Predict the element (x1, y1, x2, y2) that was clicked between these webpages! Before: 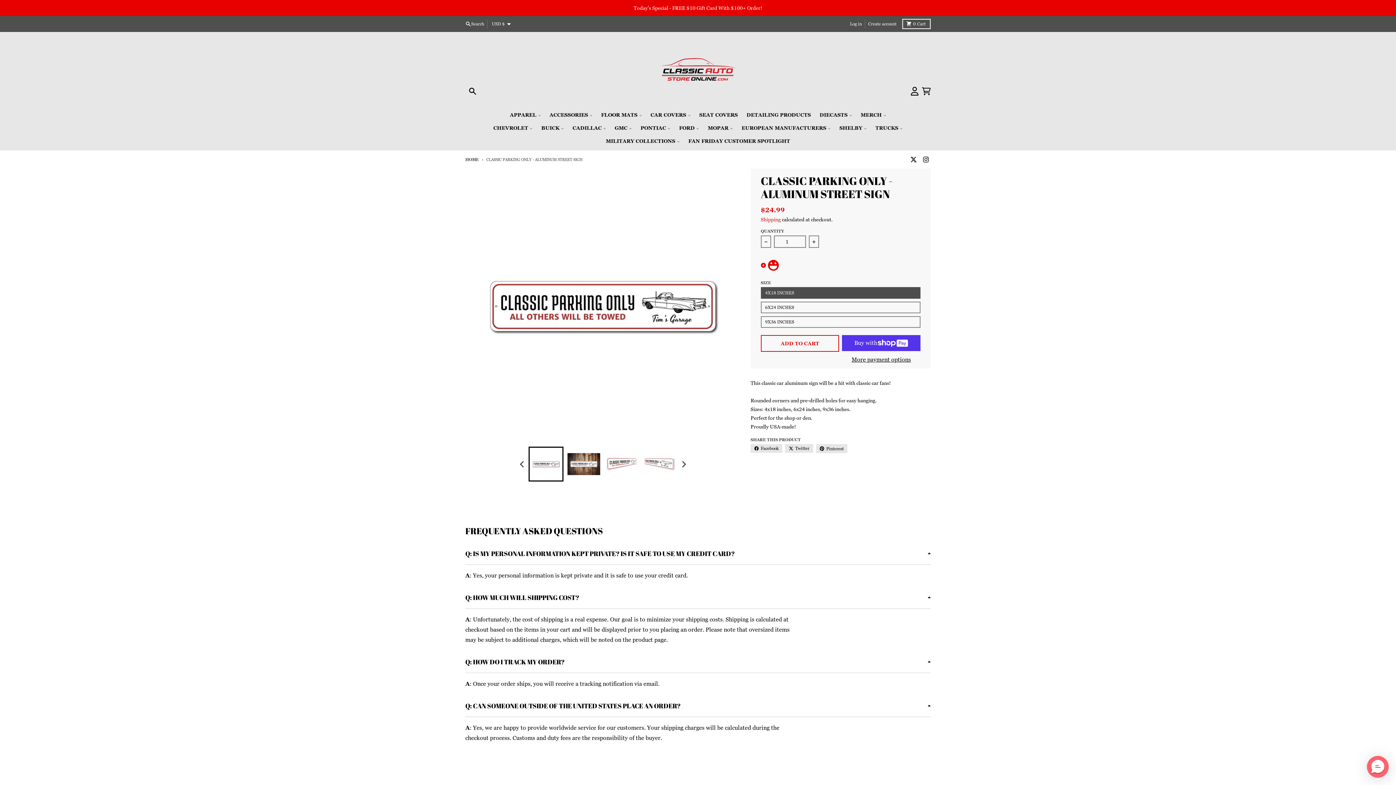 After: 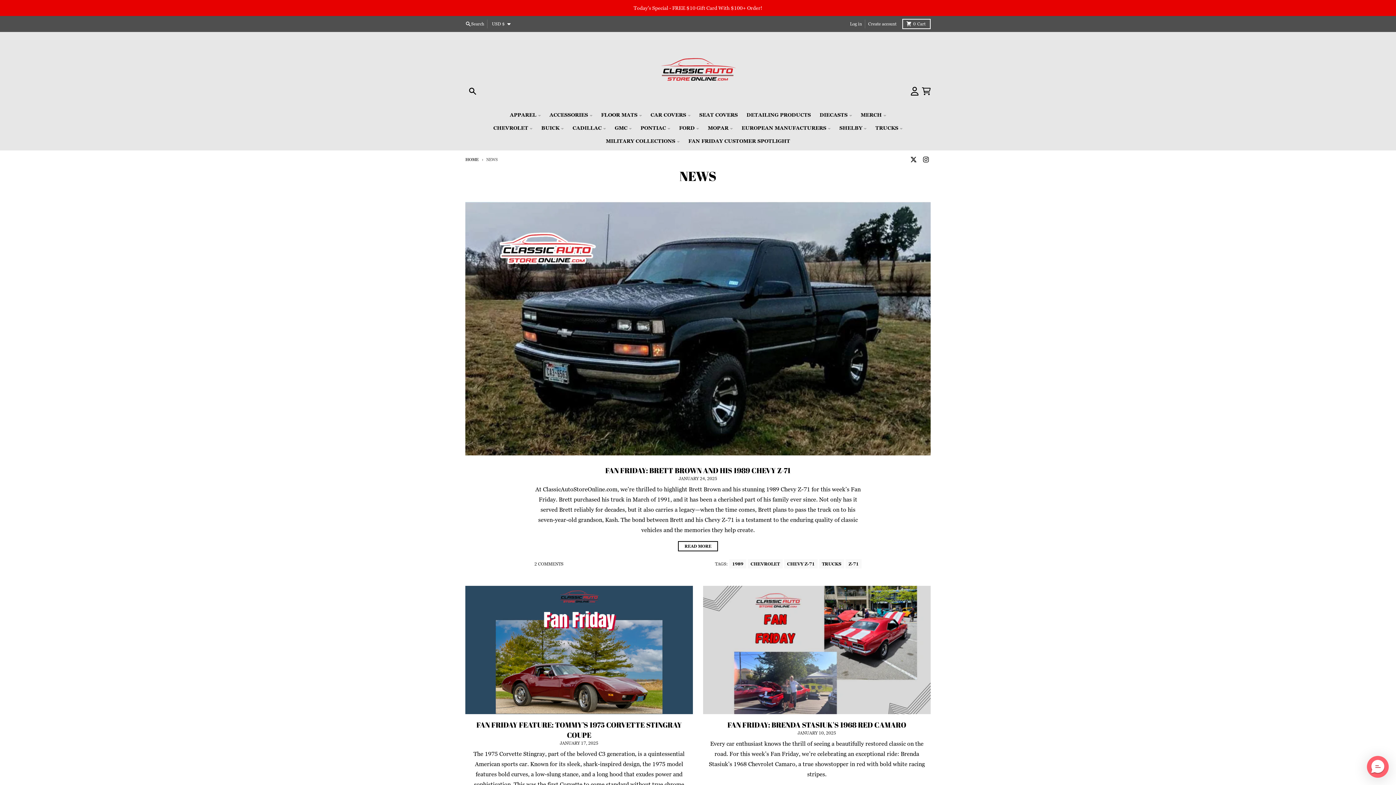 Action: label: FAN FRIDAY CUSTOMER SPOTLIGHT bbox: (684, 134, 794, 147)